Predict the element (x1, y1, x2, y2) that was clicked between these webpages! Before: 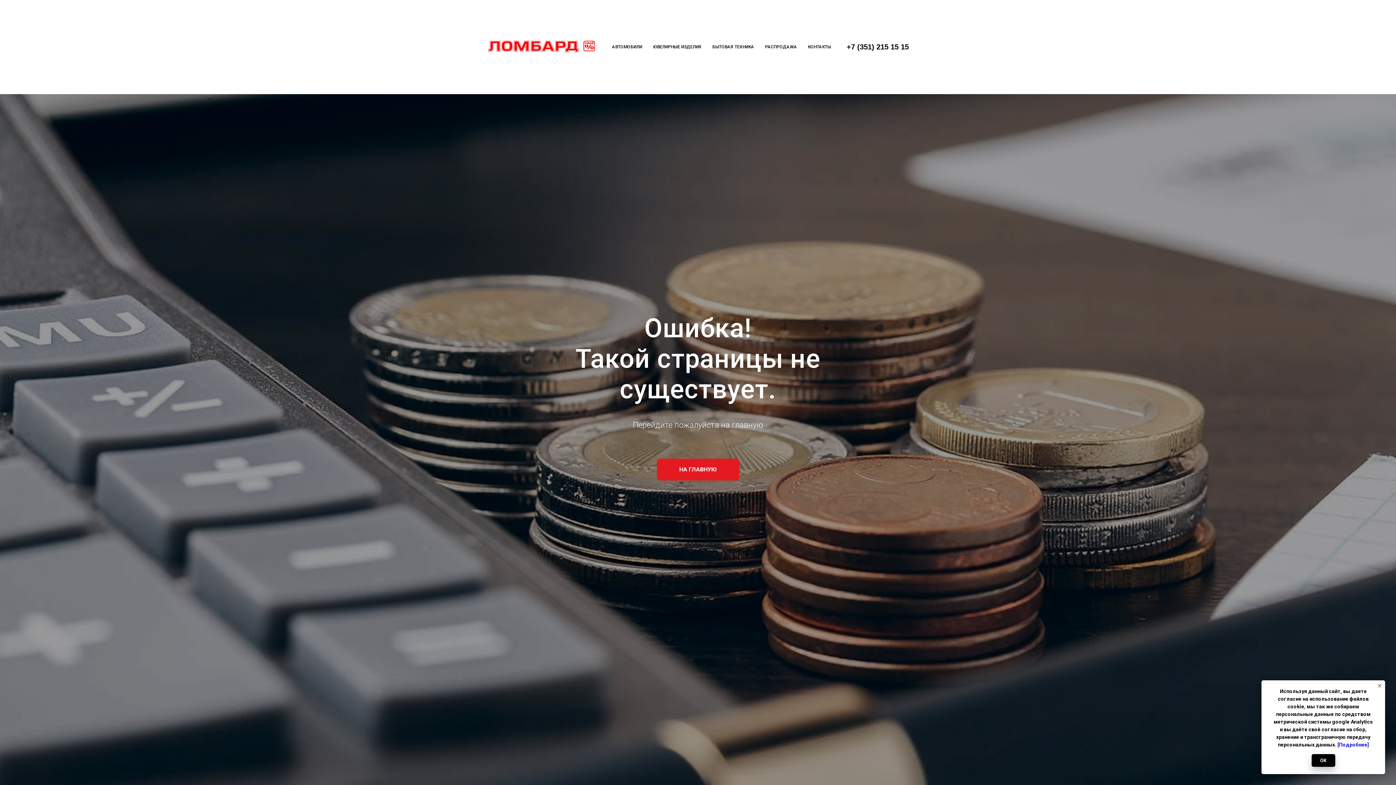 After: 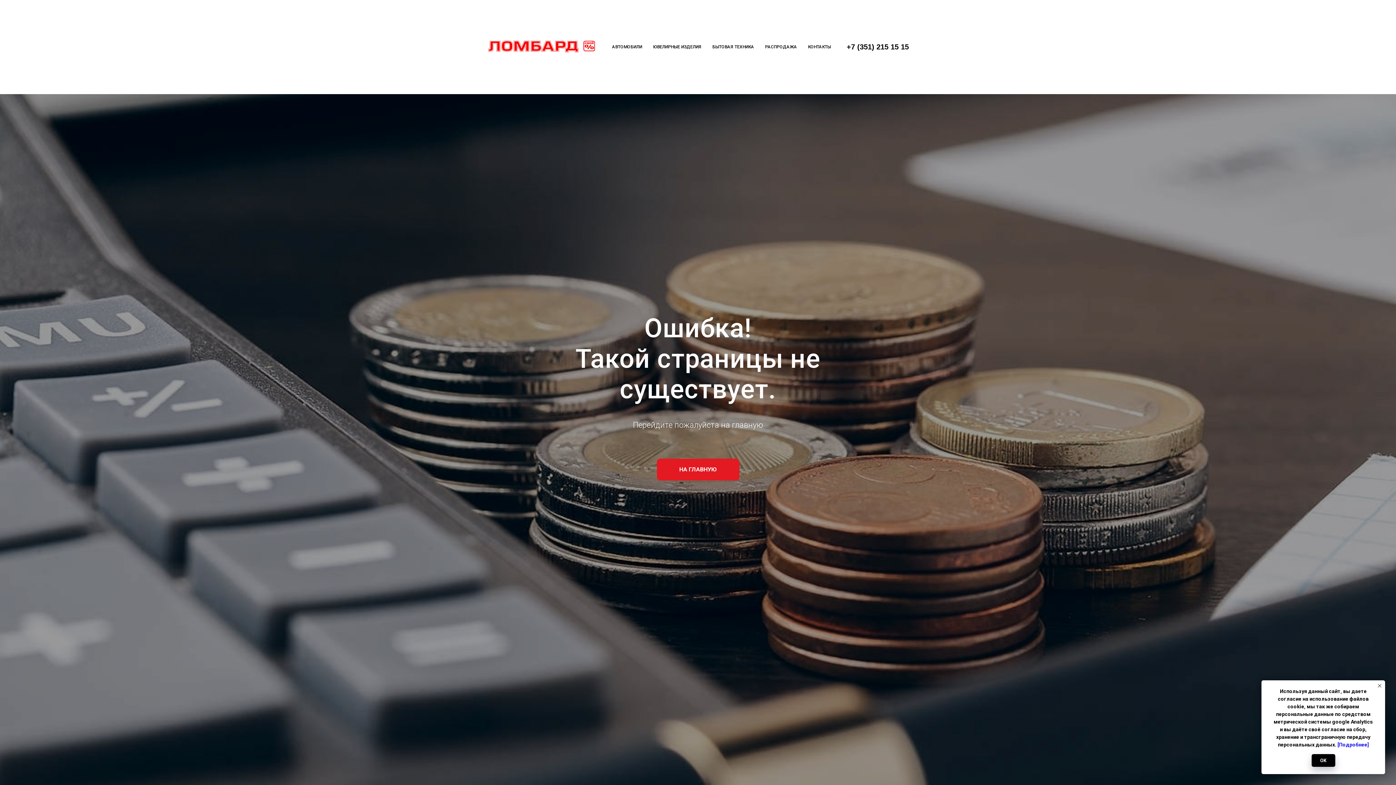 Action: bbox: (1337, 742, 1369, 748) label: [Подробнее]